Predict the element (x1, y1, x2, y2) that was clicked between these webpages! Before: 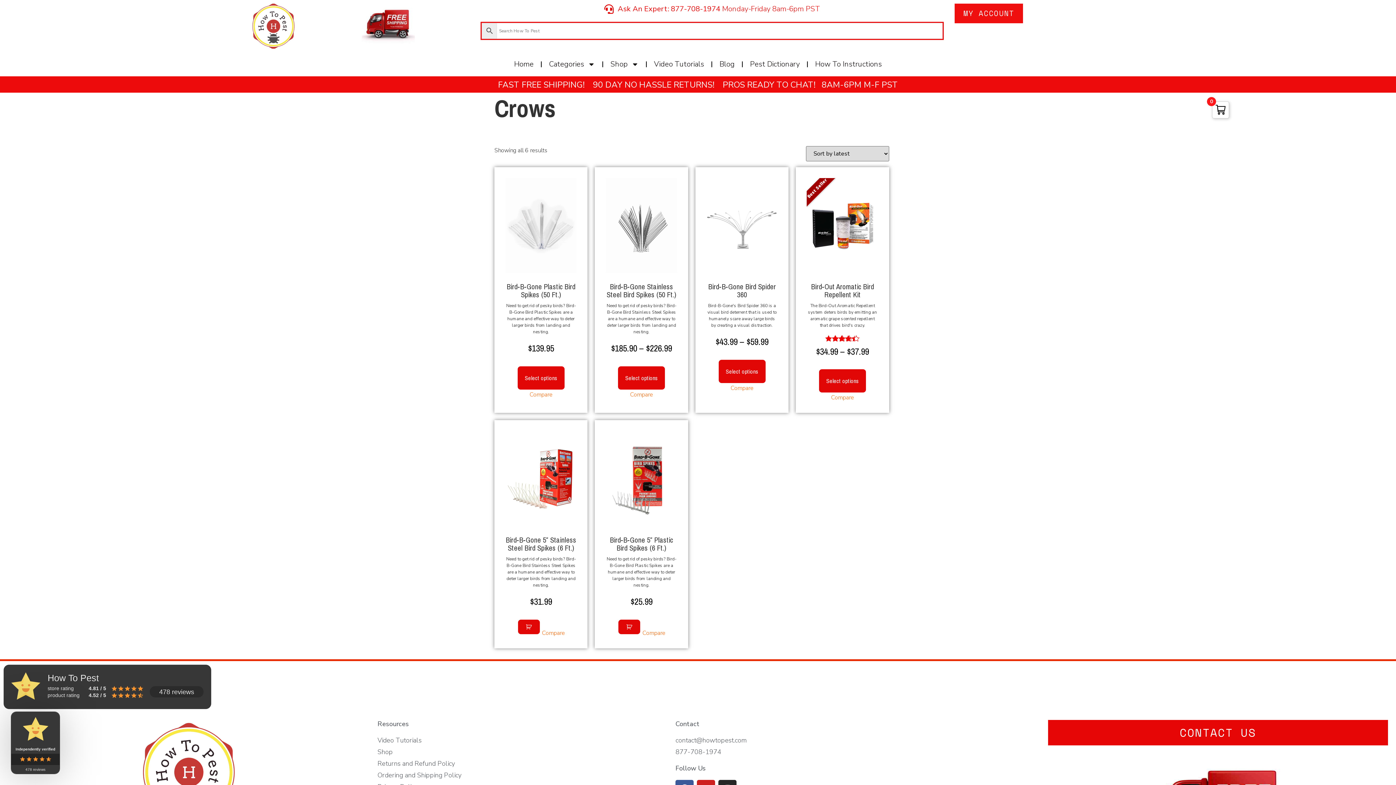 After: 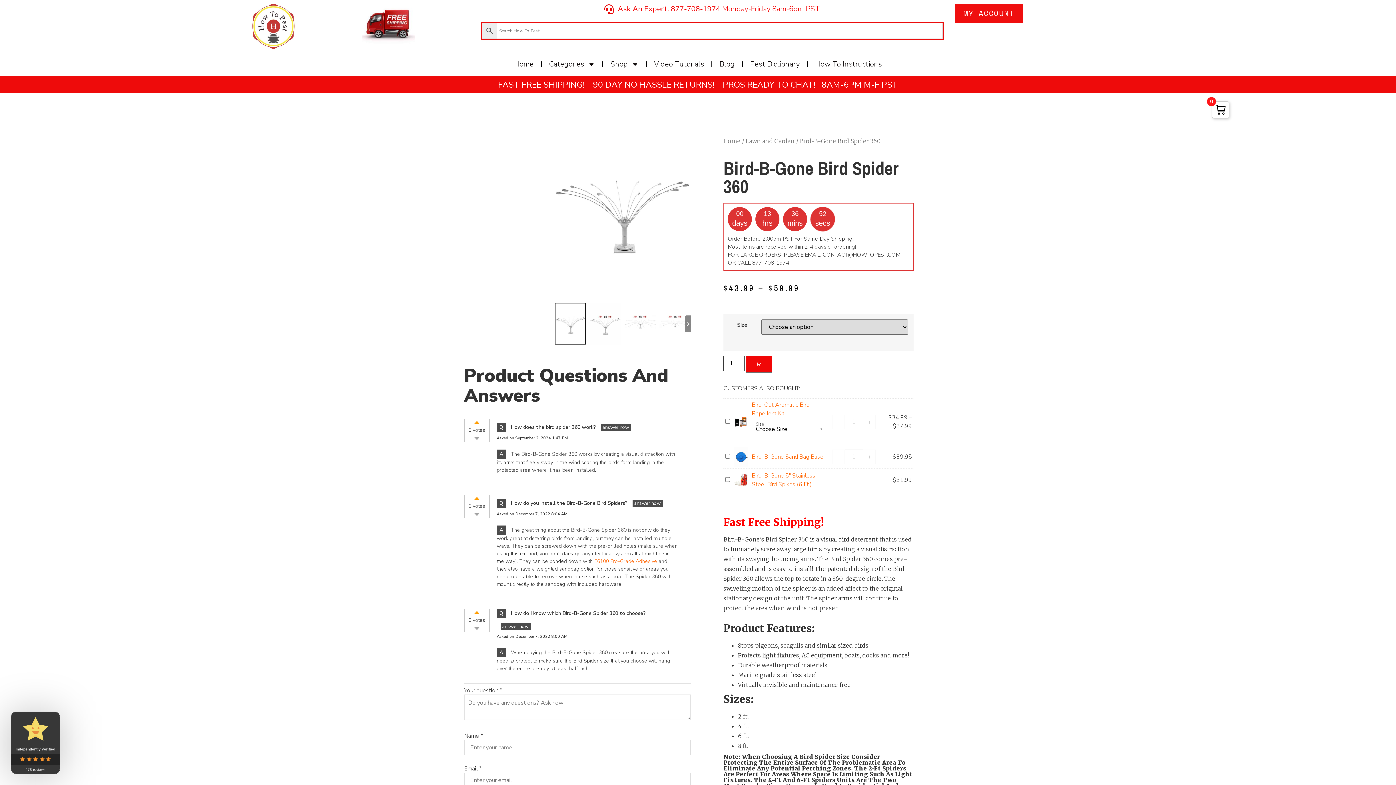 Action: label: Bird-B-Gone Bird Spider 360

Bird-B-Gone's Bird Spider 360 is a visual bird deterrent that is used to humanely scare away large birds by creating a visual distraction.

$43.99 – $59.99 bbox: (706, 178, 777, 348)